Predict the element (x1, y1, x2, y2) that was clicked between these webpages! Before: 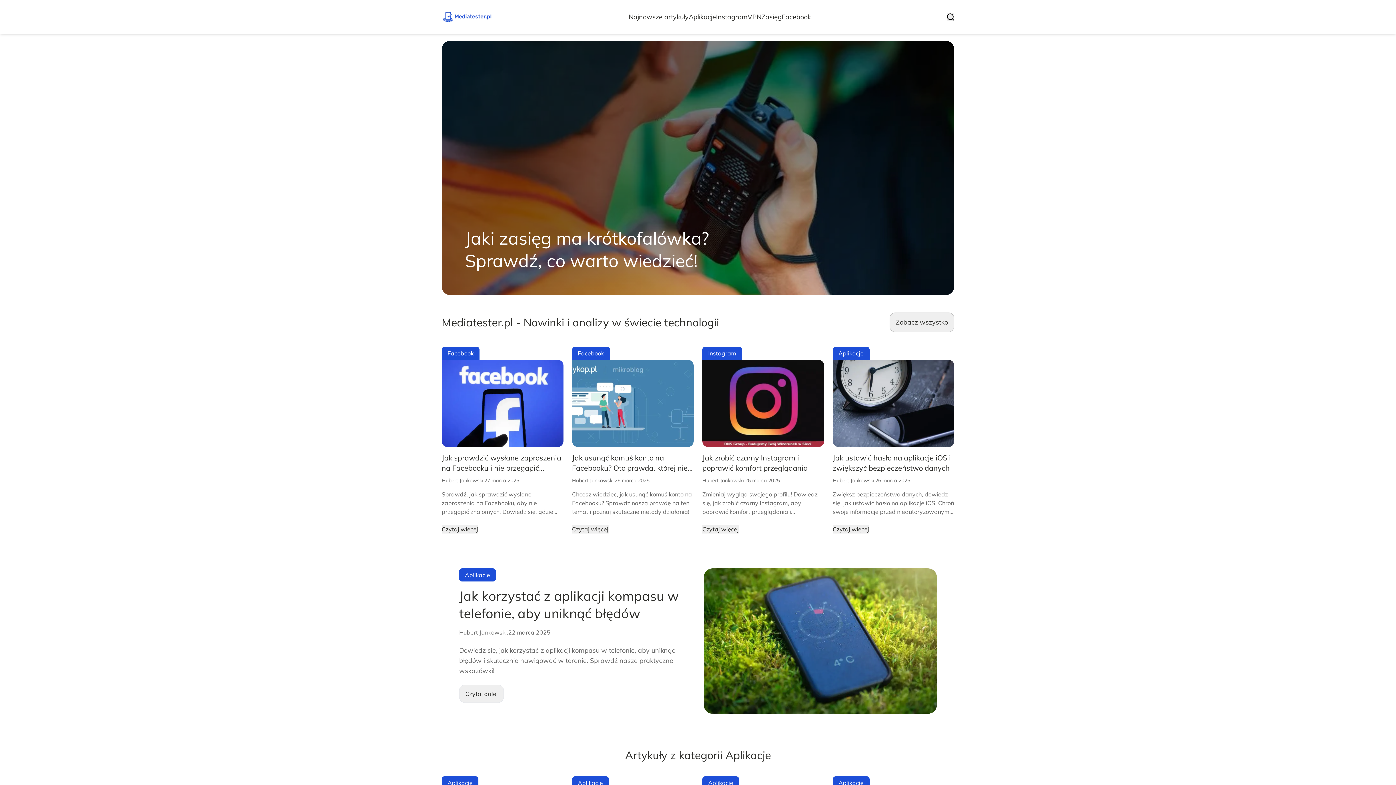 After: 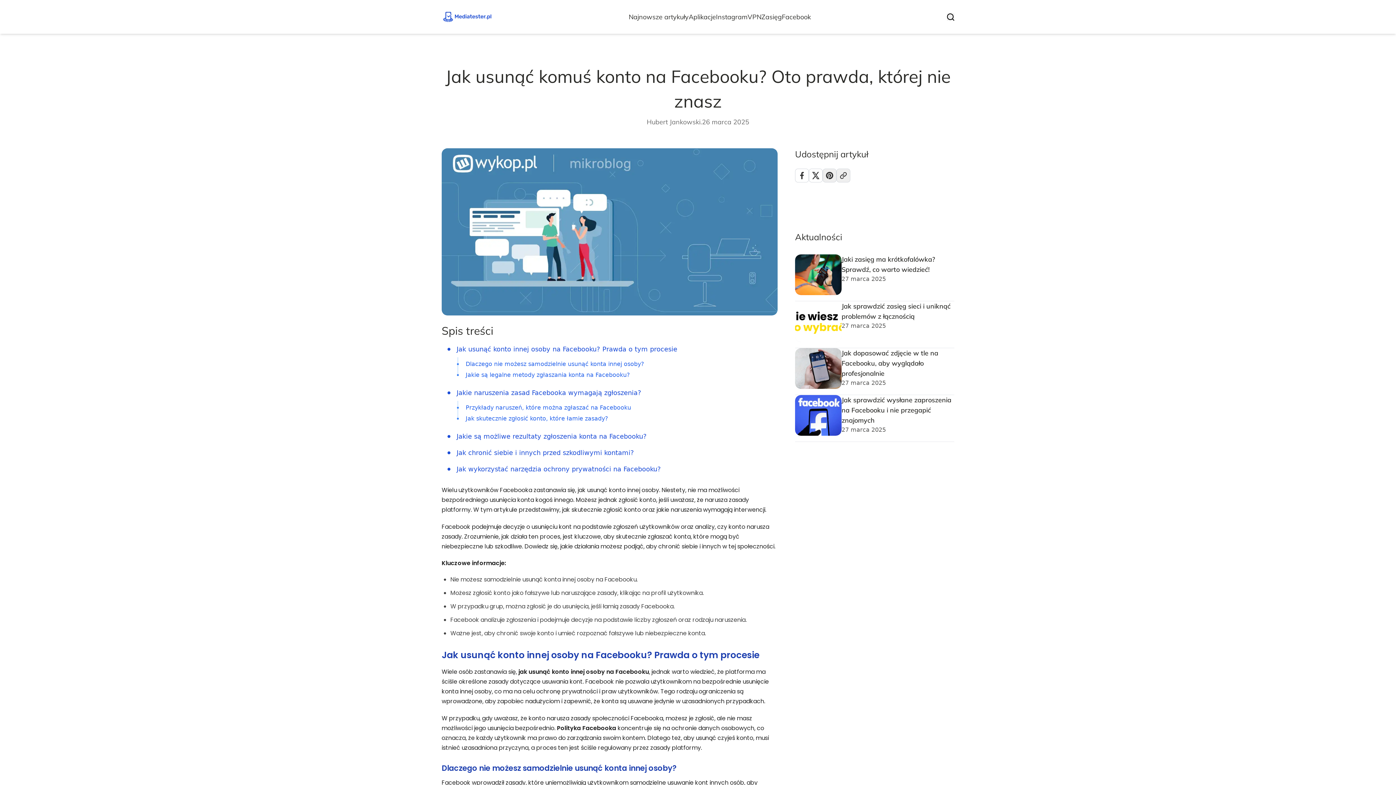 Action: label: Jak usunąć komuś konto na Facebooku? Oto prawda, której nie znasz bbox: (572, 453, 693, 473)